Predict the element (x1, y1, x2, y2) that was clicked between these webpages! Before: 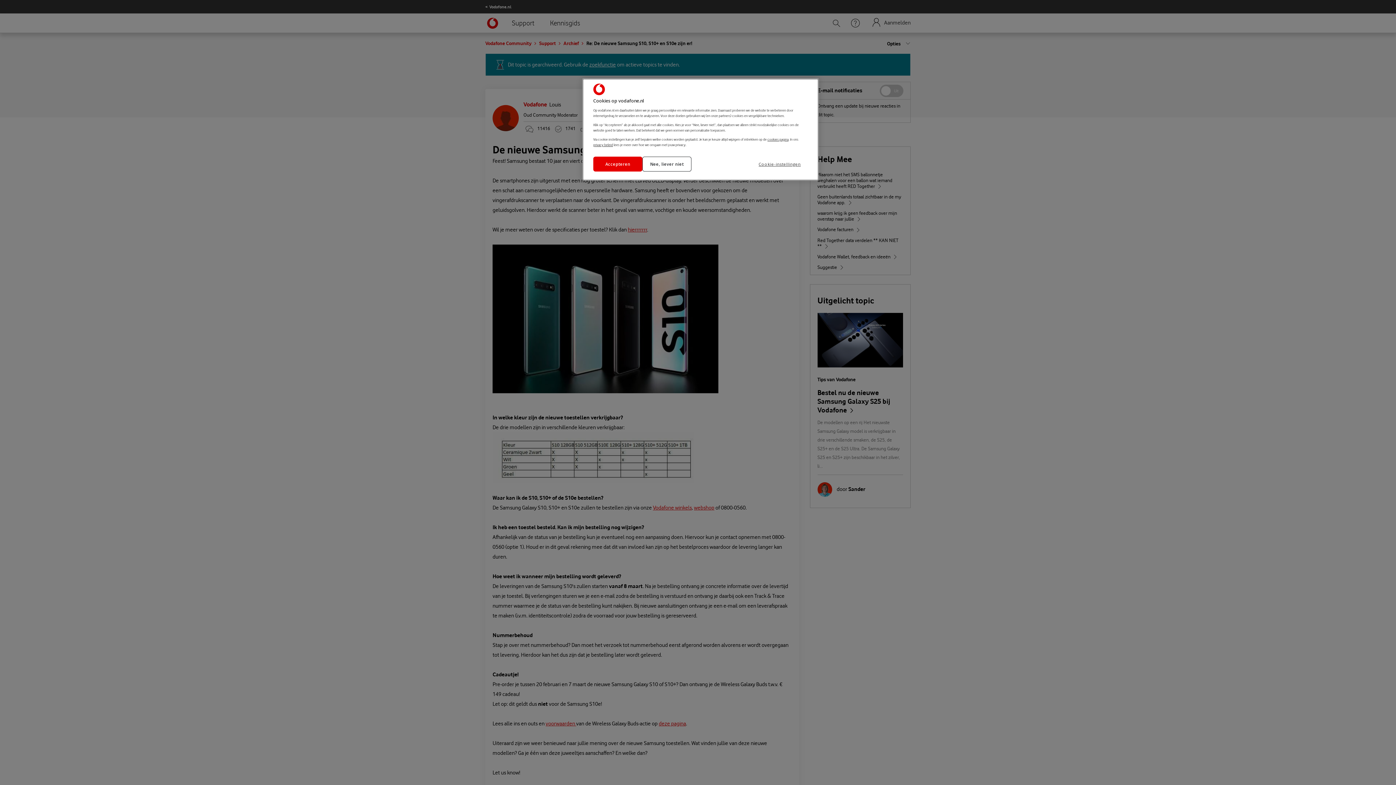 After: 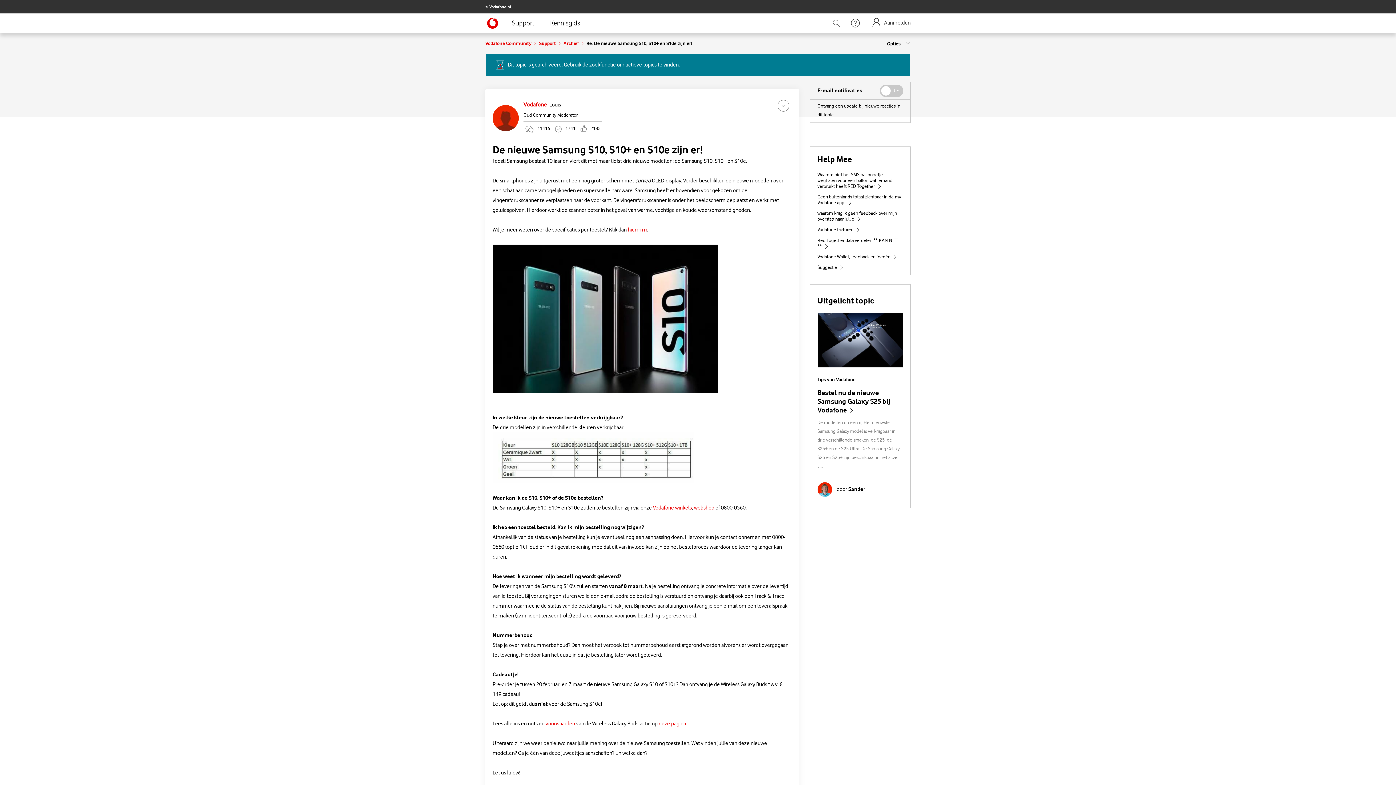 Action: bbox: (642, 156, 691, 171) label: Nee, liever niet